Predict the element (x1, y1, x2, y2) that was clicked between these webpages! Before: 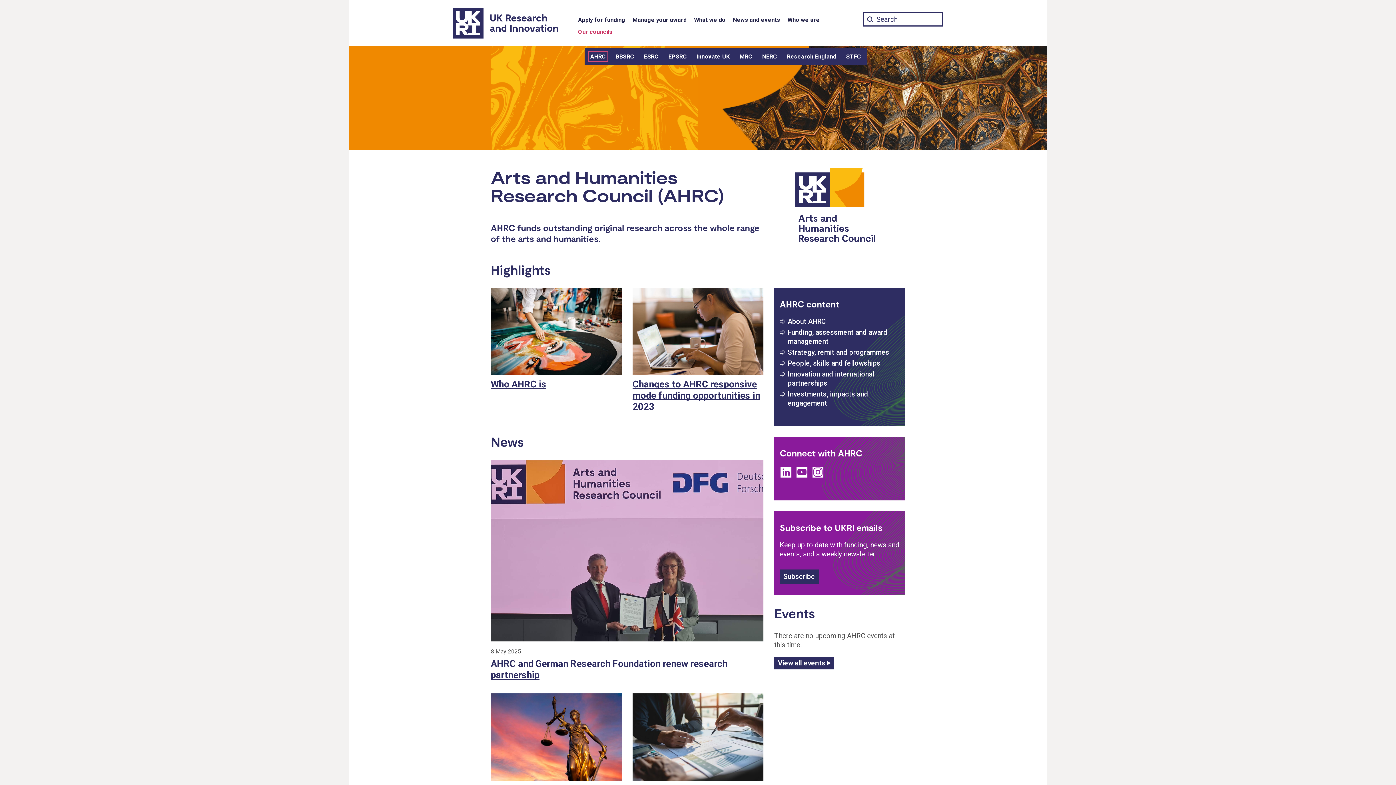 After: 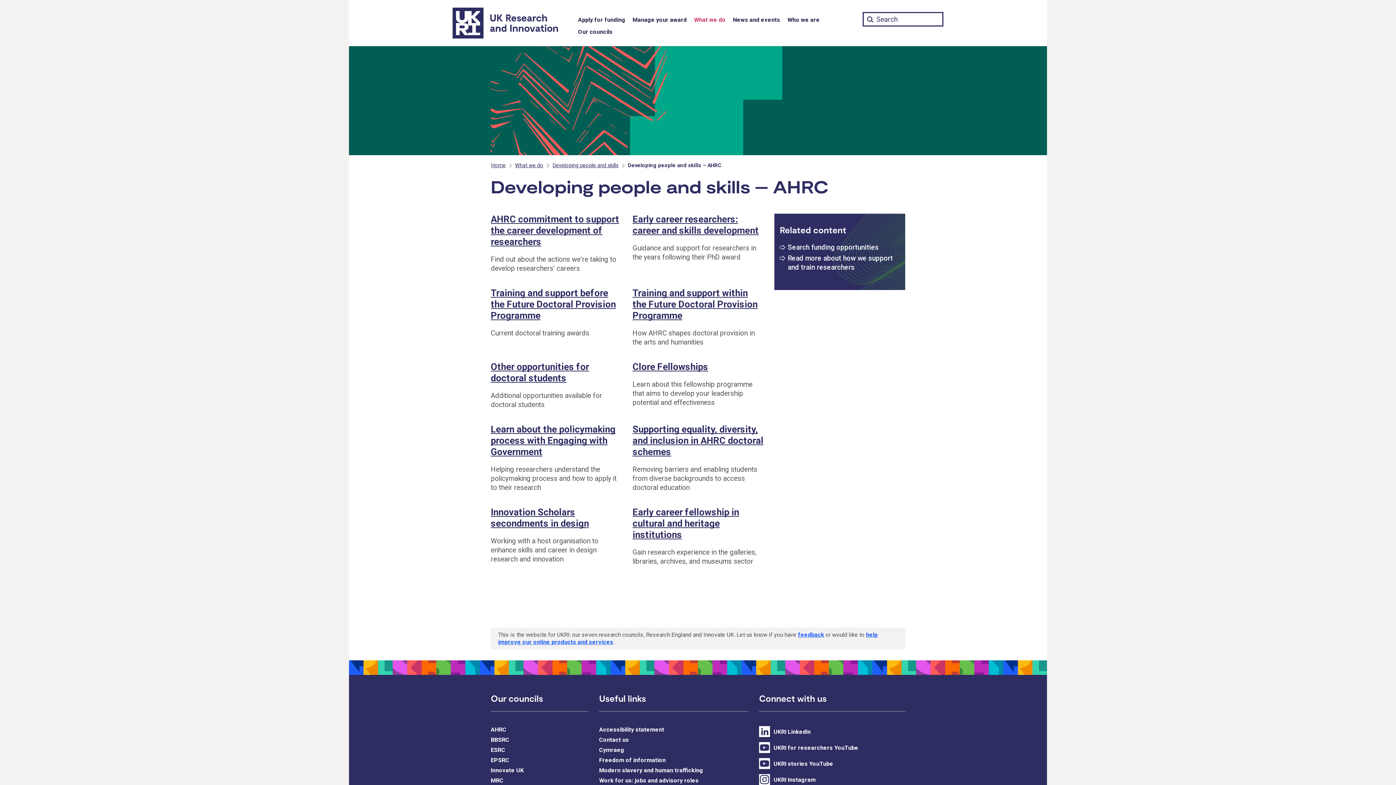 Action: label: People, skills and fellowships bbox: (779, 358, 880, 368)